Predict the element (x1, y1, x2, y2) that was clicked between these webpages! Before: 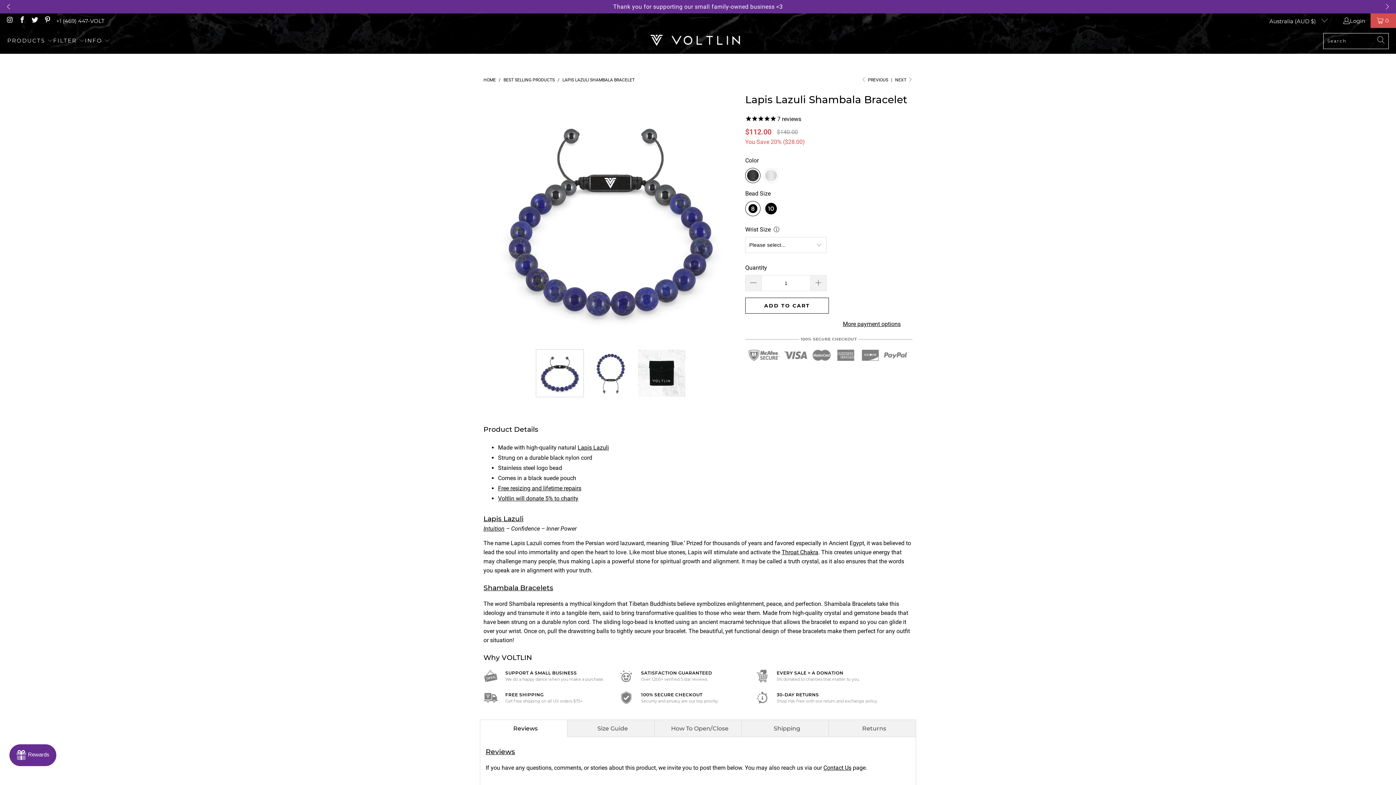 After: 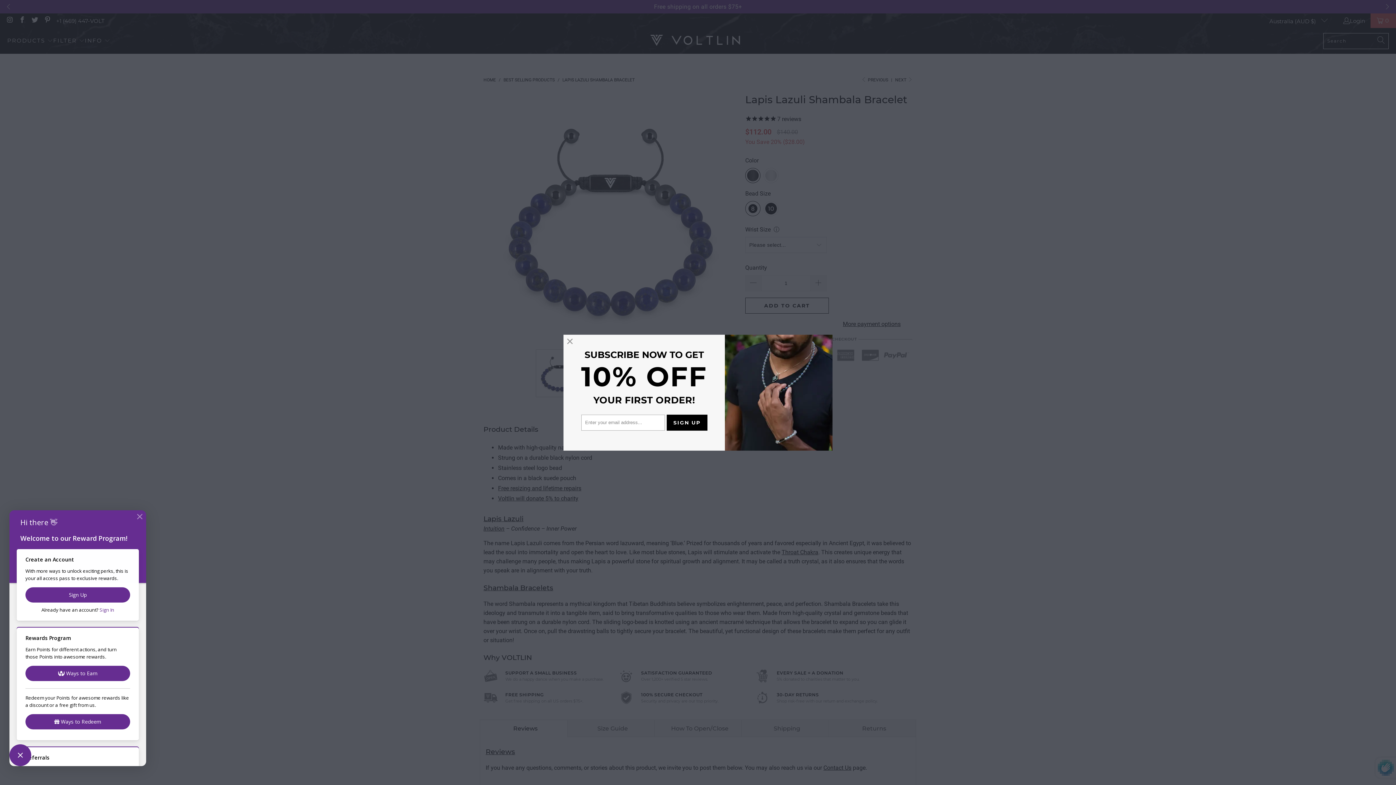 Action: label: Rewards bbox: (9, 744, 56, 766)